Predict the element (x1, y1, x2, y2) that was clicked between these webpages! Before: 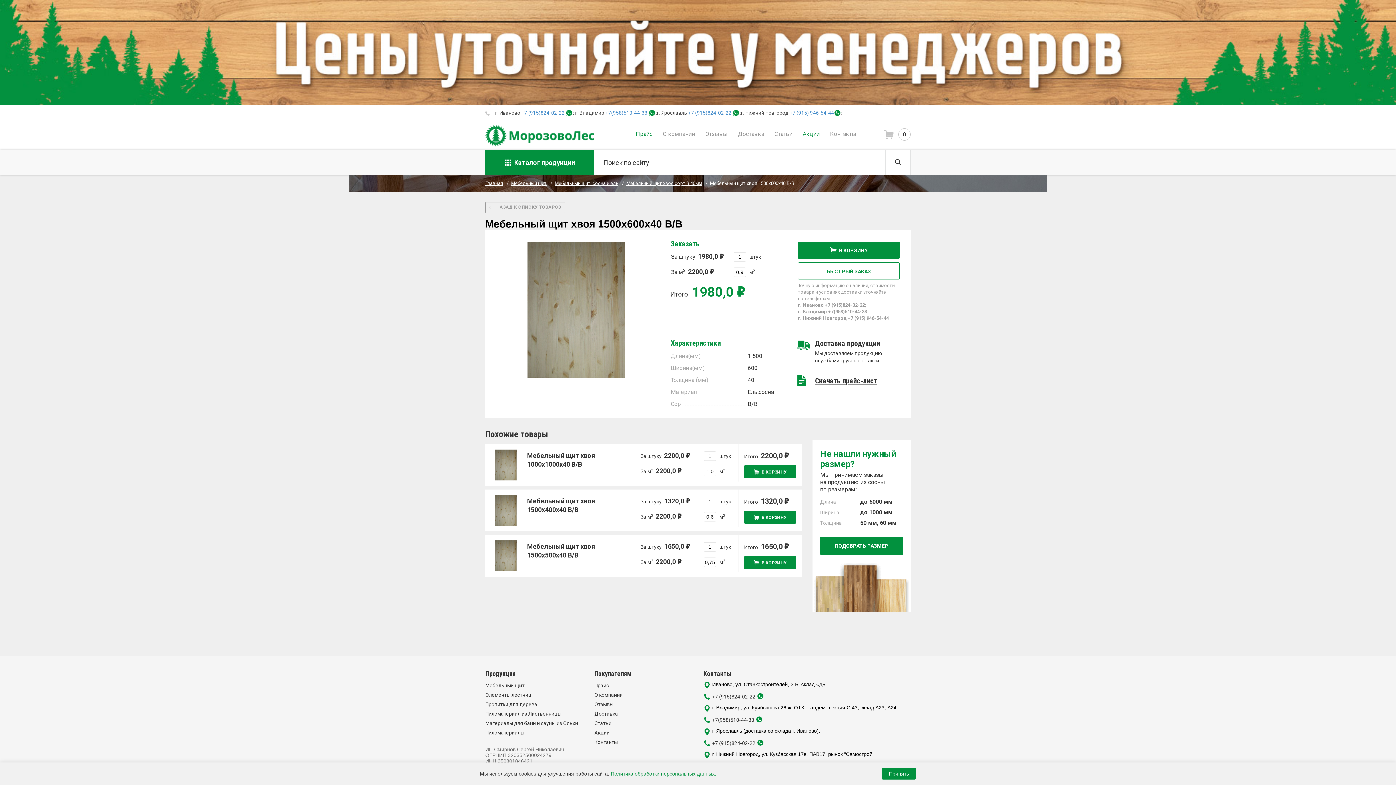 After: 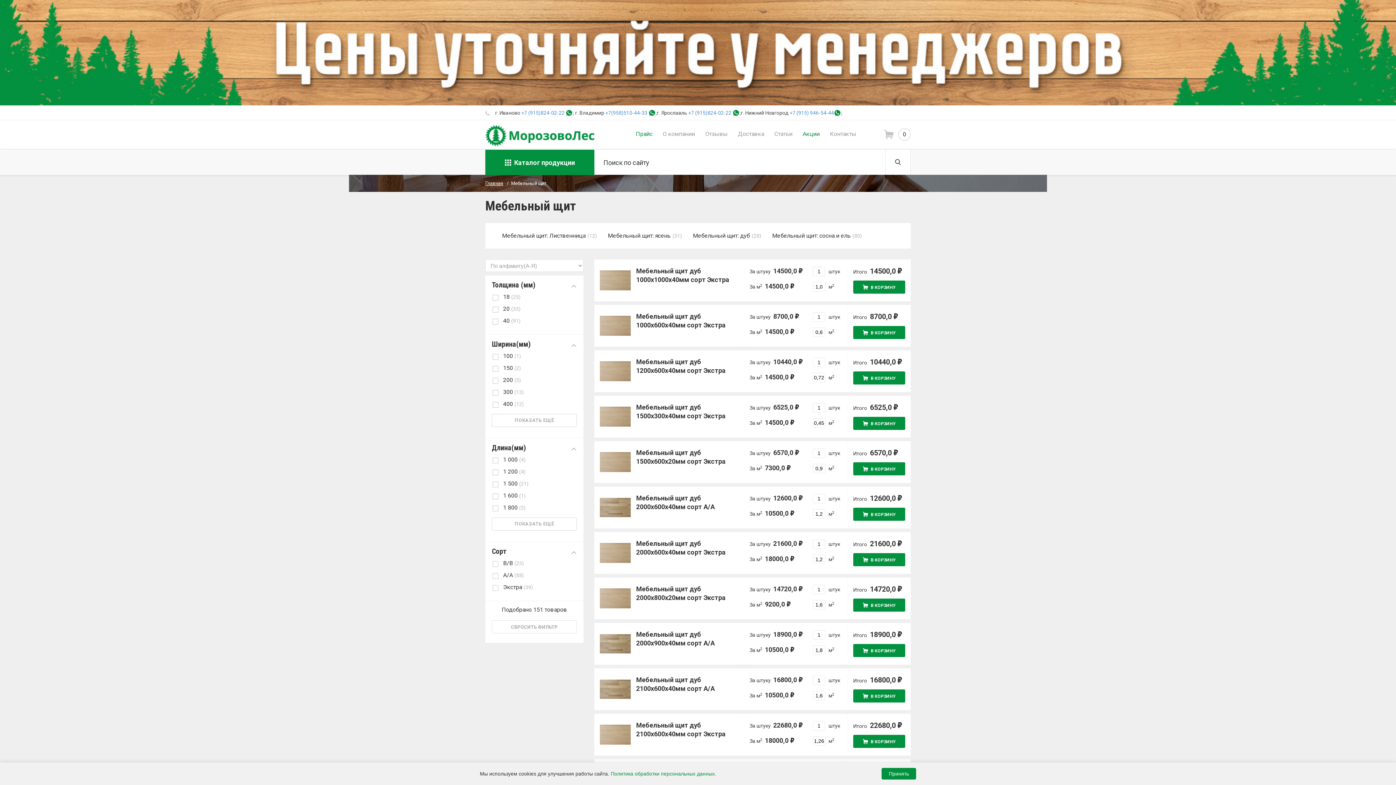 Action: label: Мебельный щит bbox: (511, 180, 546, 186)